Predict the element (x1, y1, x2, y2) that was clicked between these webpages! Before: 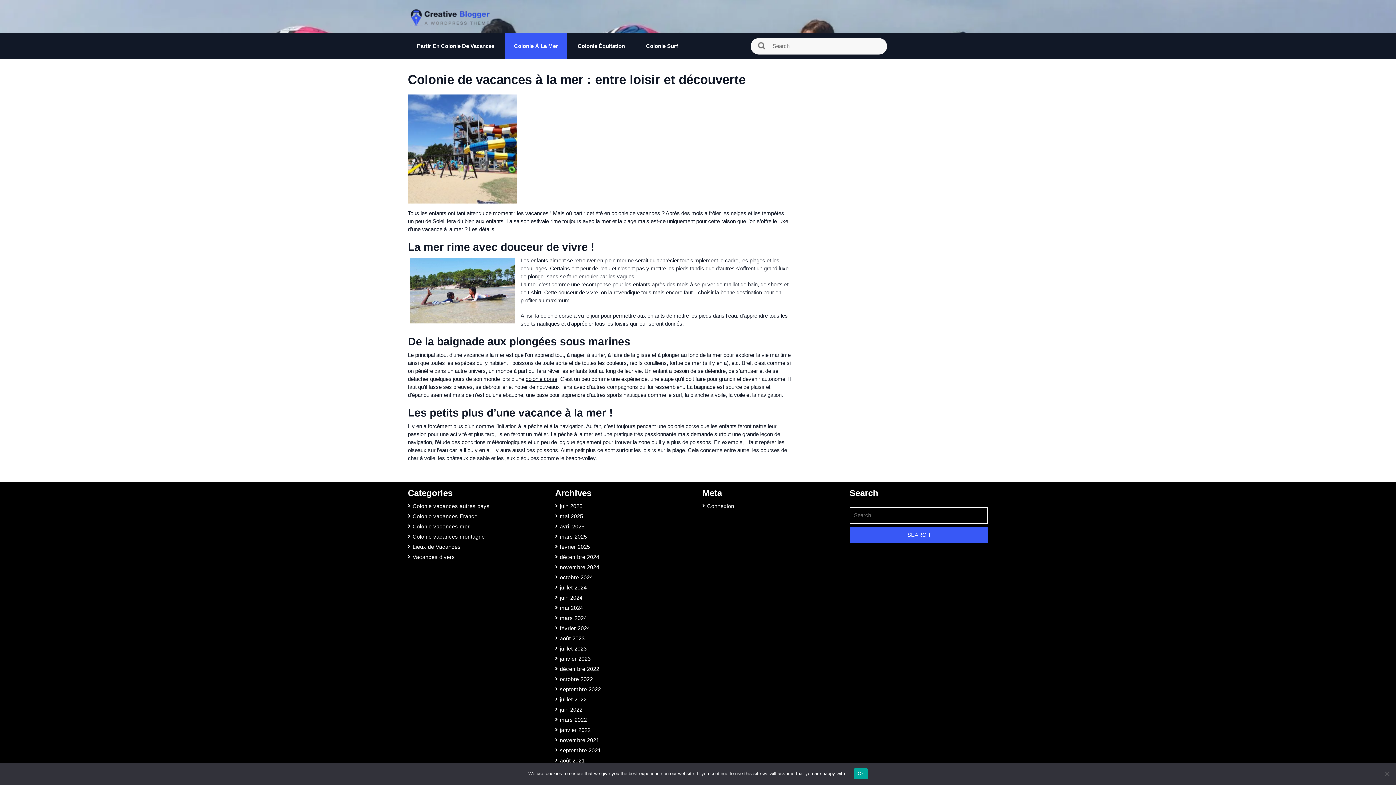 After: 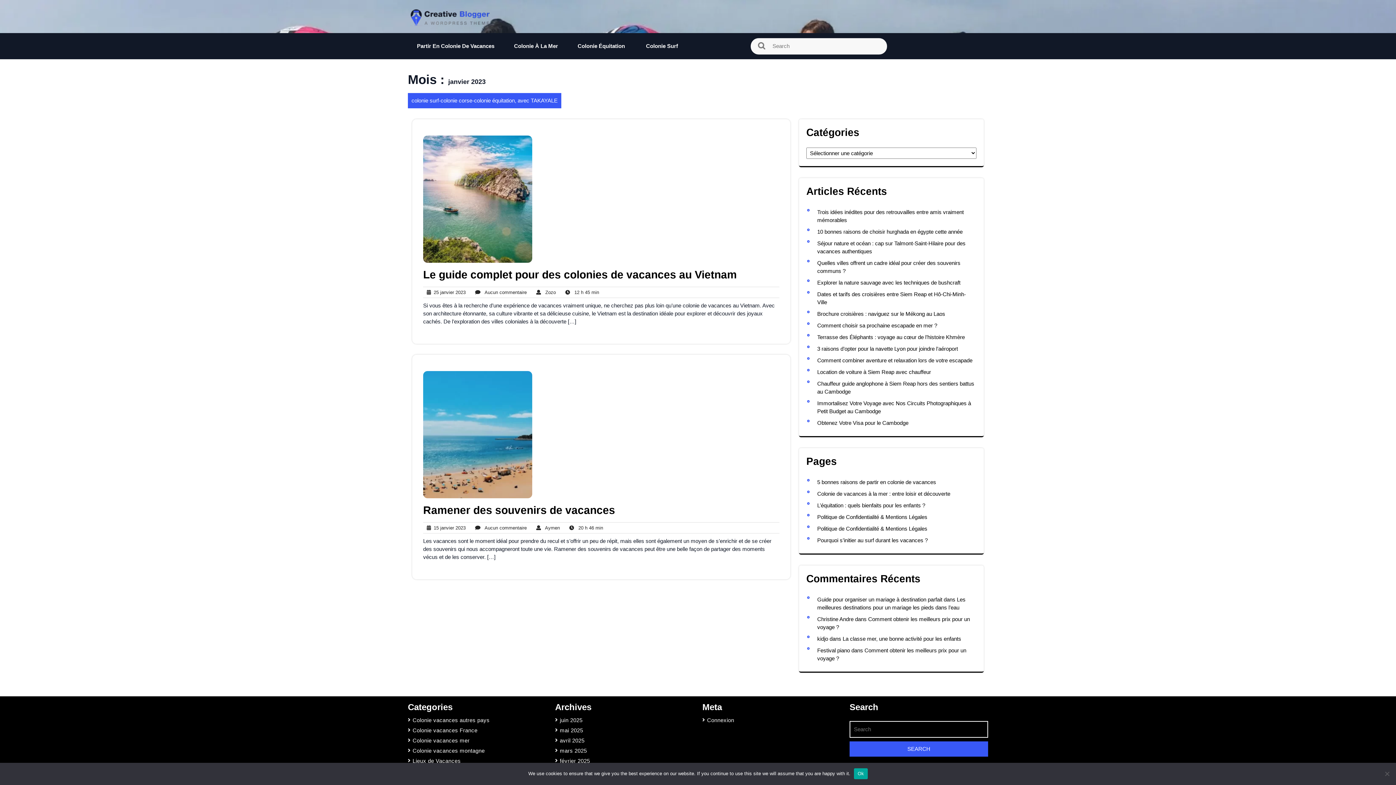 Action: bbox: (560, 656, 590, 662) label: janvier 2023